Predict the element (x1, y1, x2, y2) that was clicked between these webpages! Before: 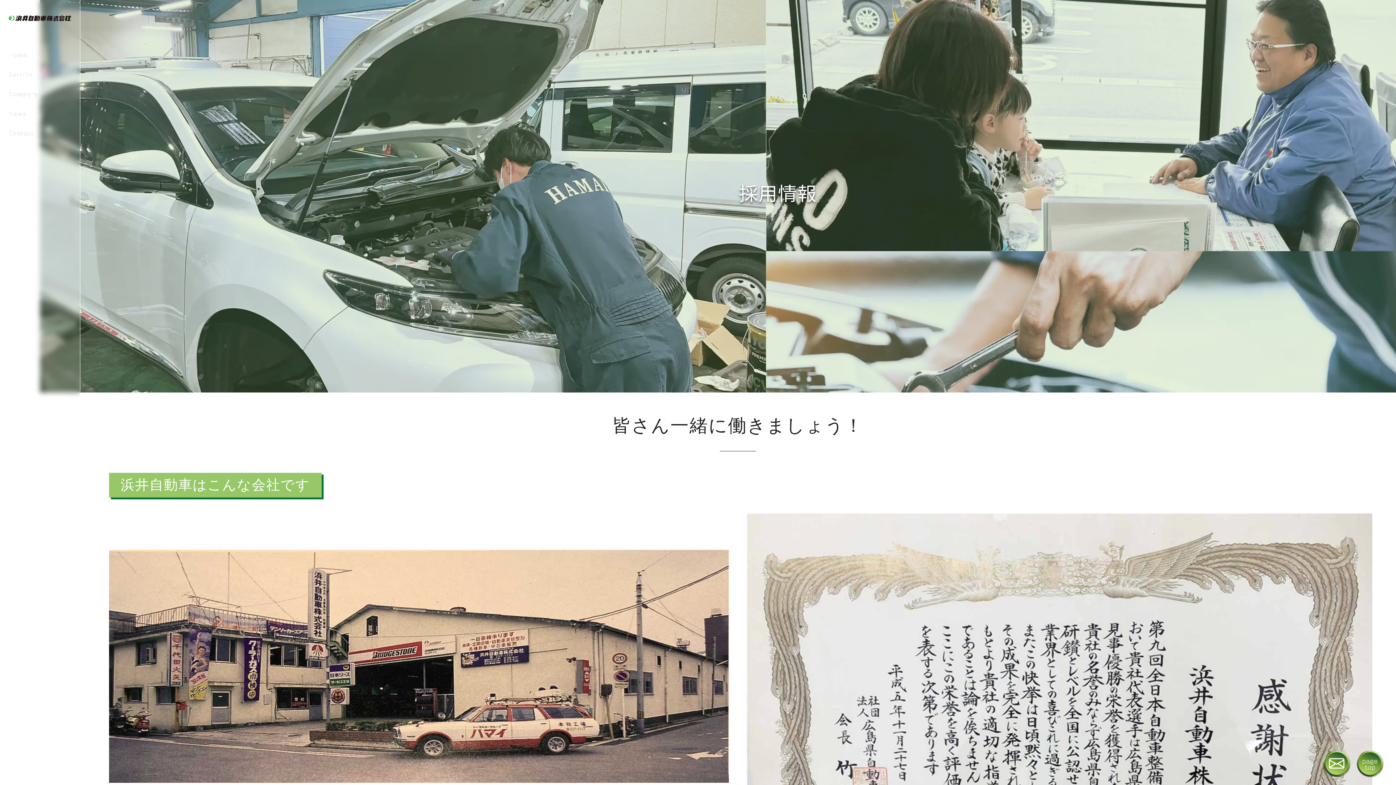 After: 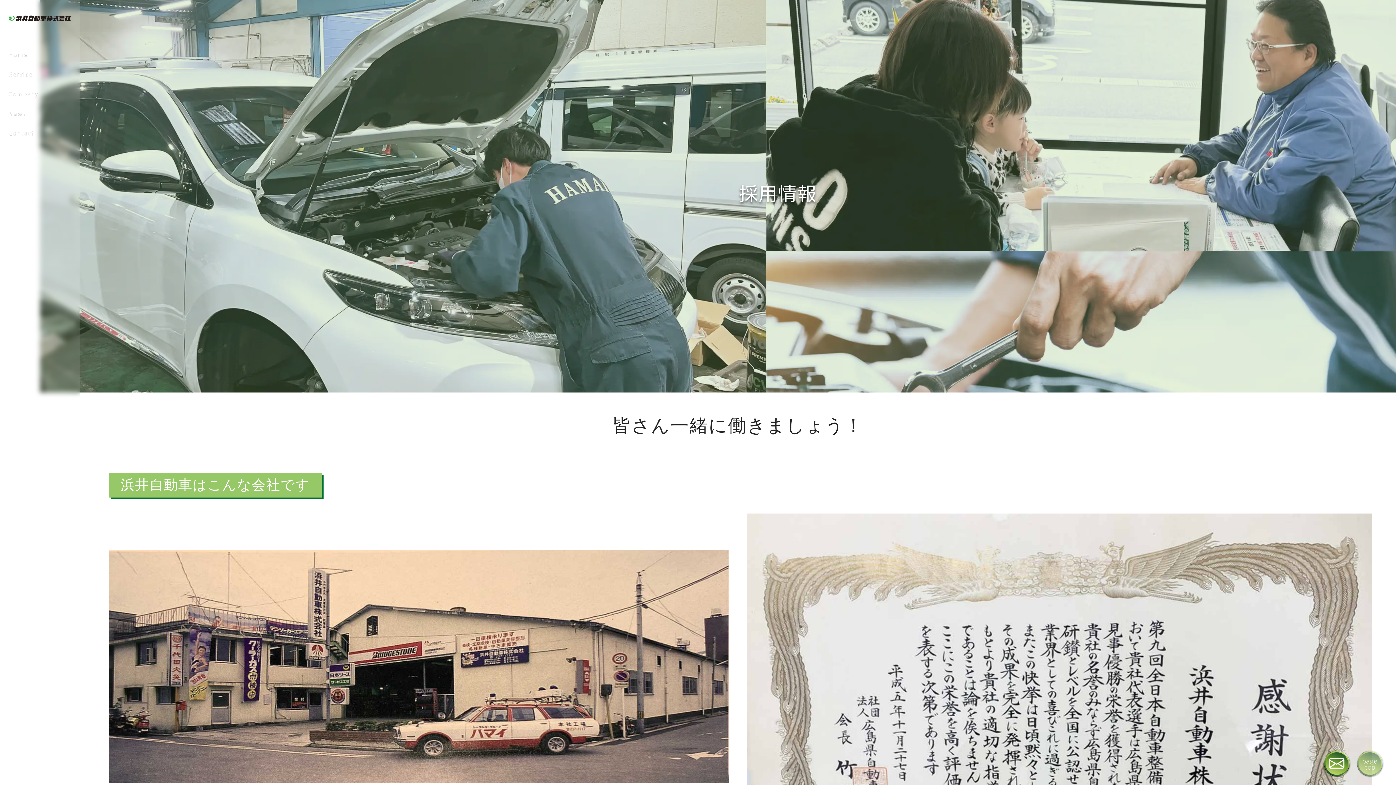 Action: bbox: (1356, 772, 1385, 781)